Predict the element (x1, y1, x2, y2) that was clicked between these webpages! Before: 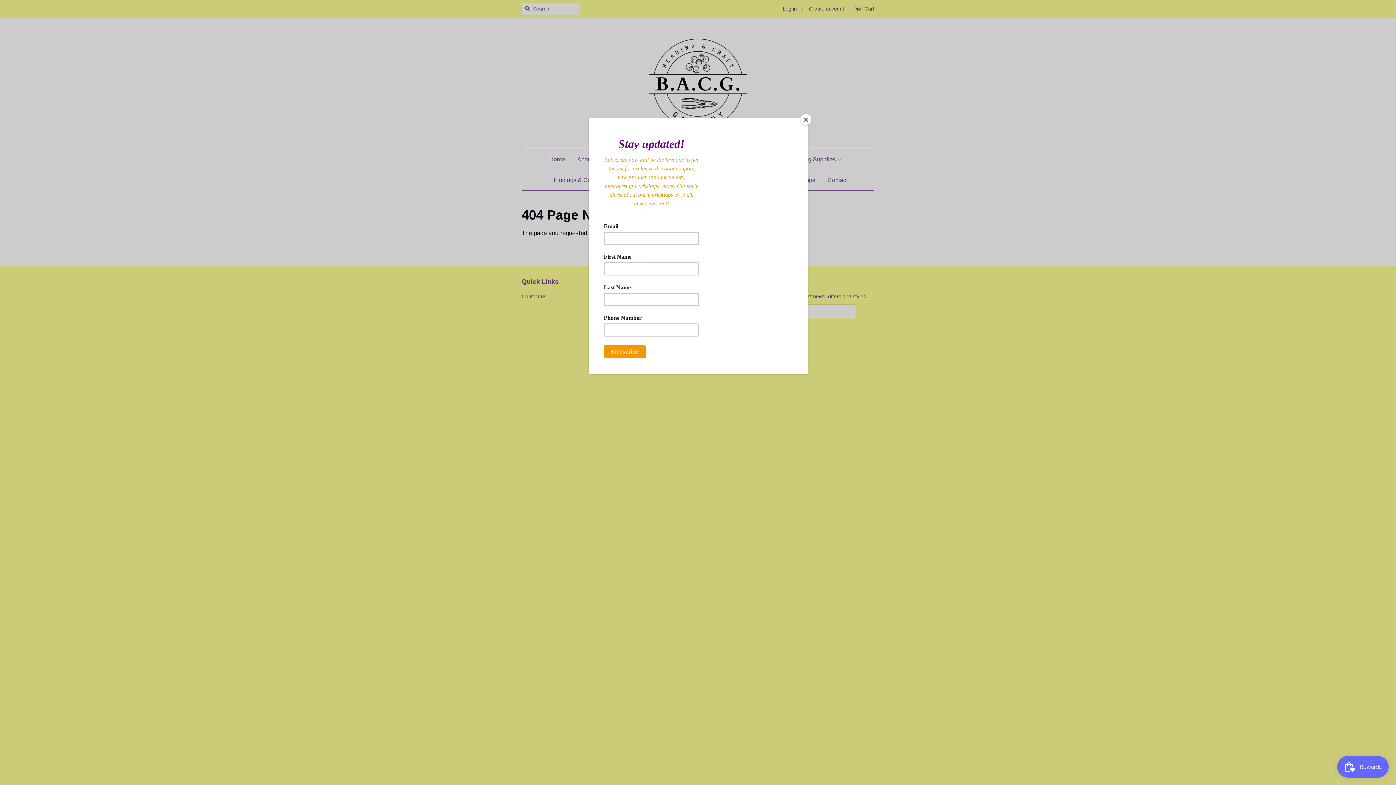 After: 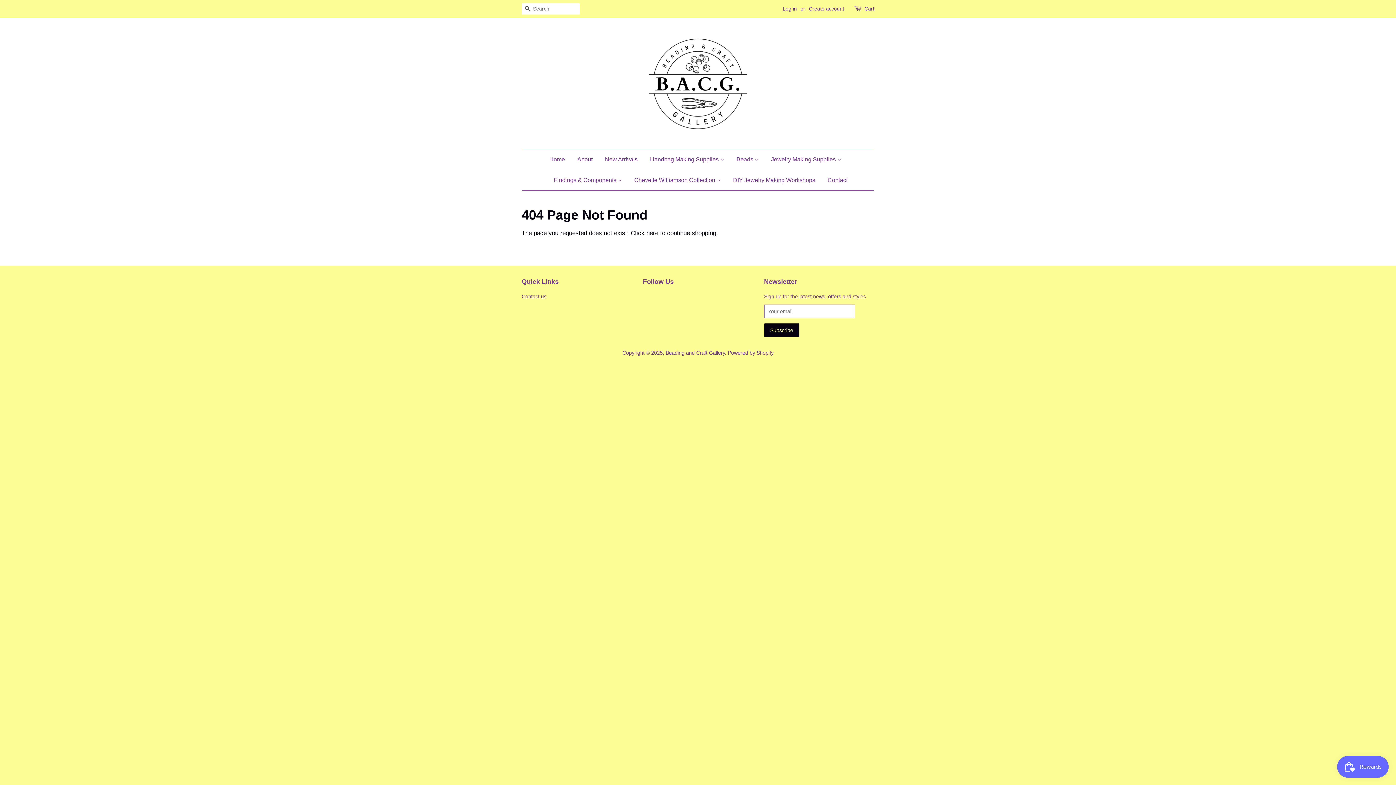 Action: bbox: (800, 114, 811, 125) label: Close